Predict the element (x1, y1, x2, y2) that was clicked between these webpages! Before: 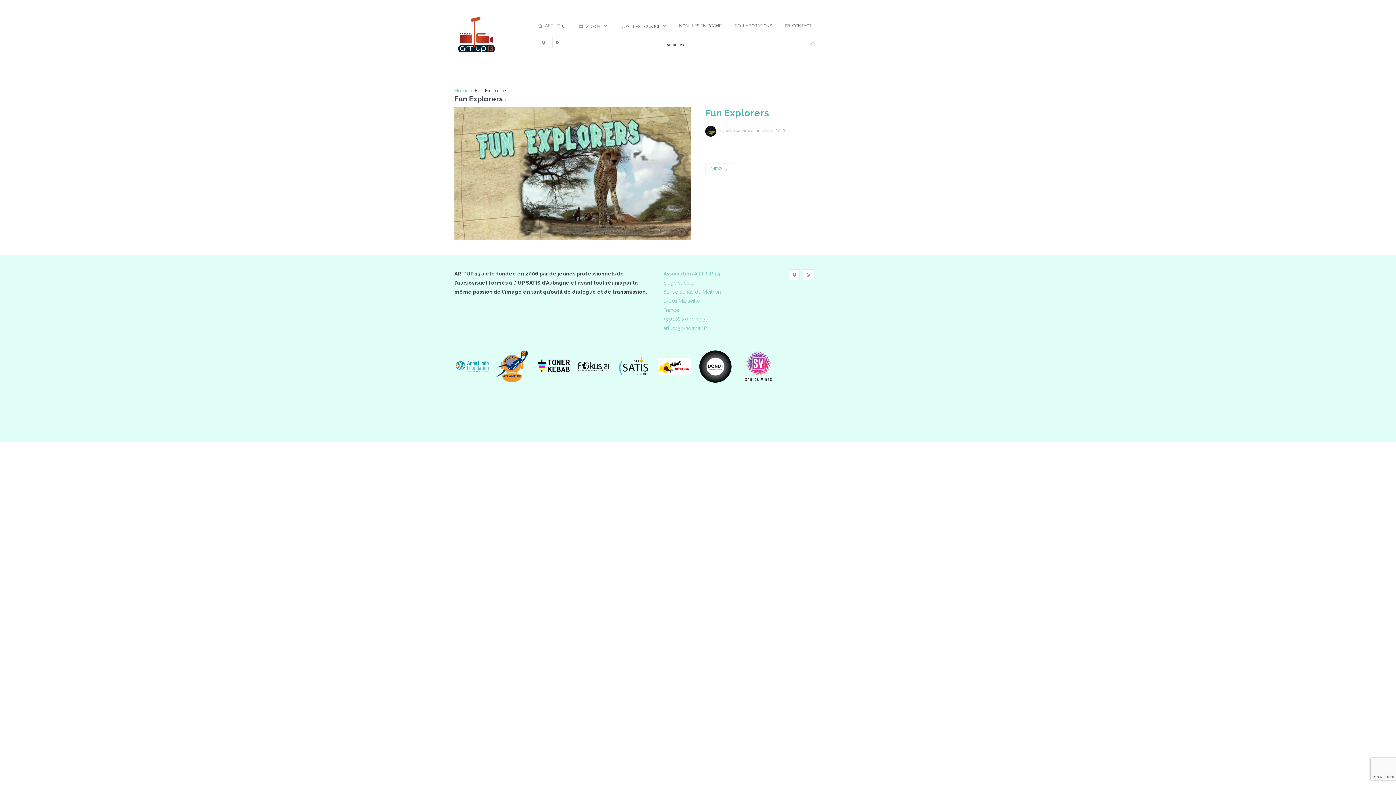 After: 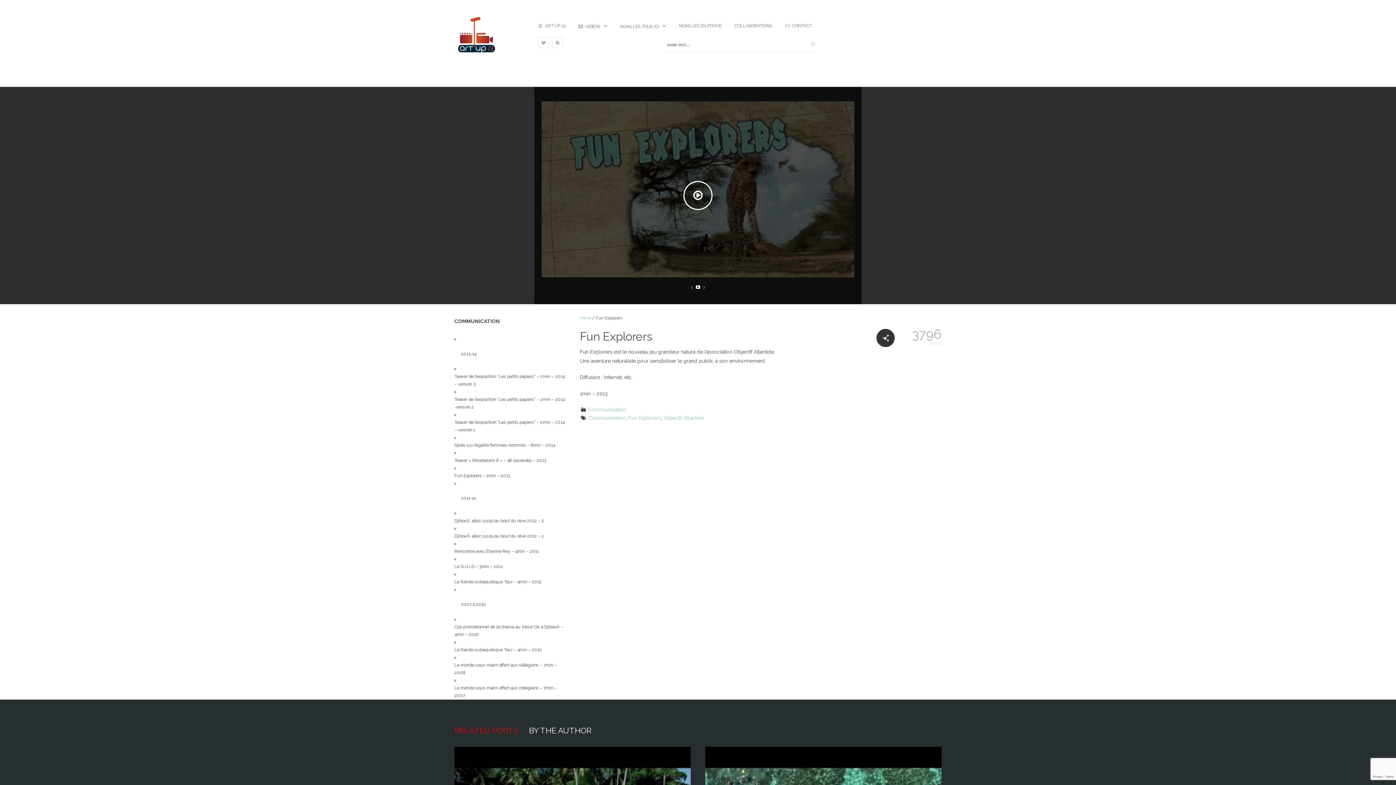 Action: bbox: (705, 163, 735, 174) label: VIEW 